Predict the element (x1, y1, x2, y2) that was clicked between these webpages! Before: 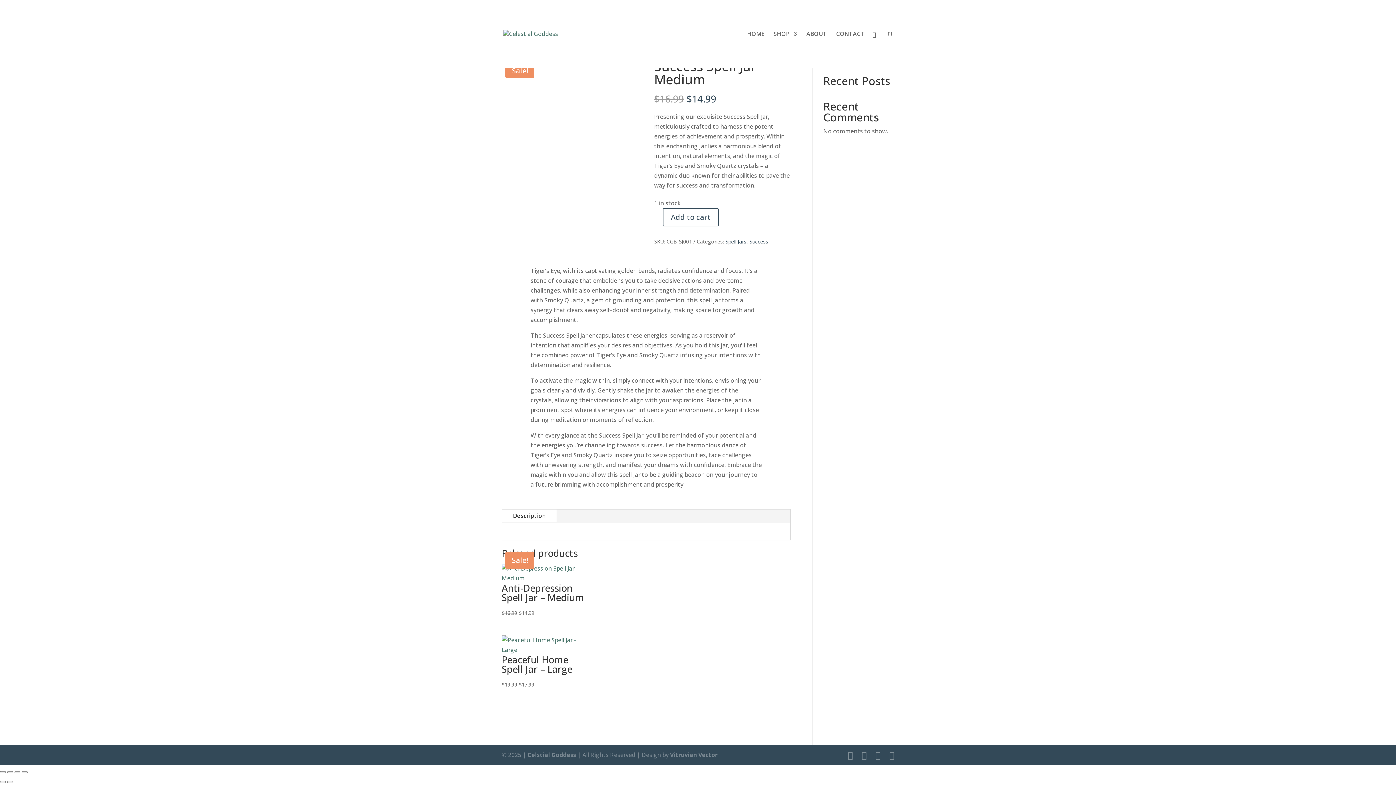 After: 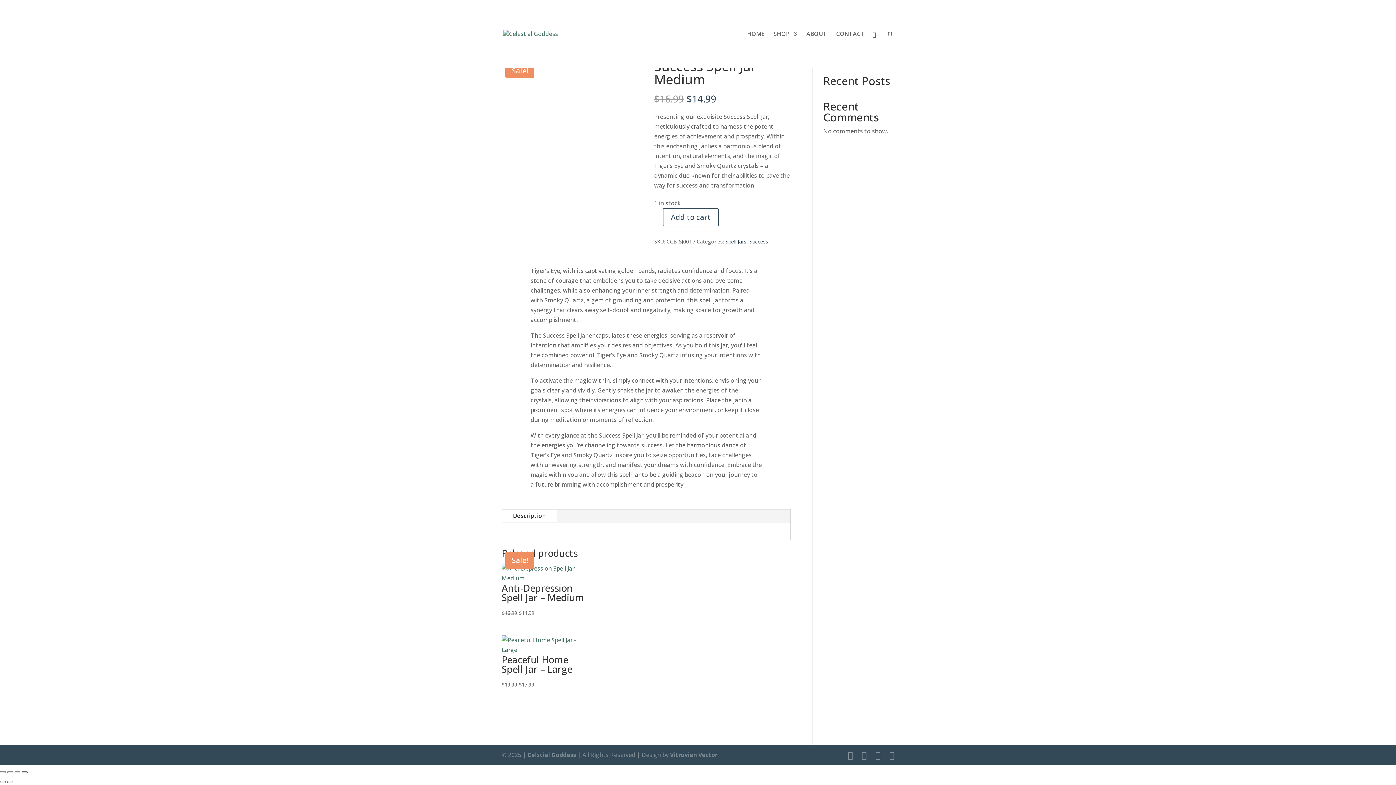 Action: bbox: (21, 771, 27, 773) label: Close (Esc)